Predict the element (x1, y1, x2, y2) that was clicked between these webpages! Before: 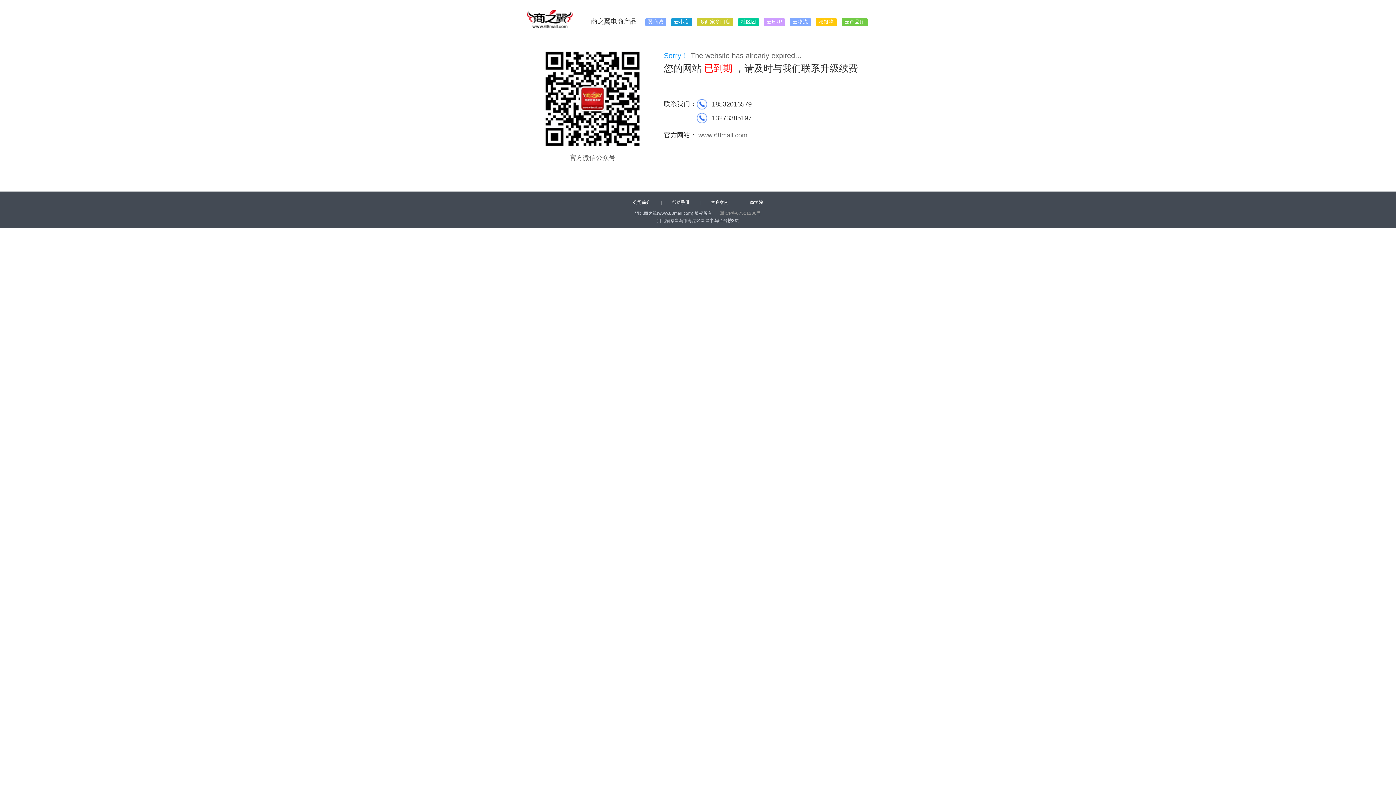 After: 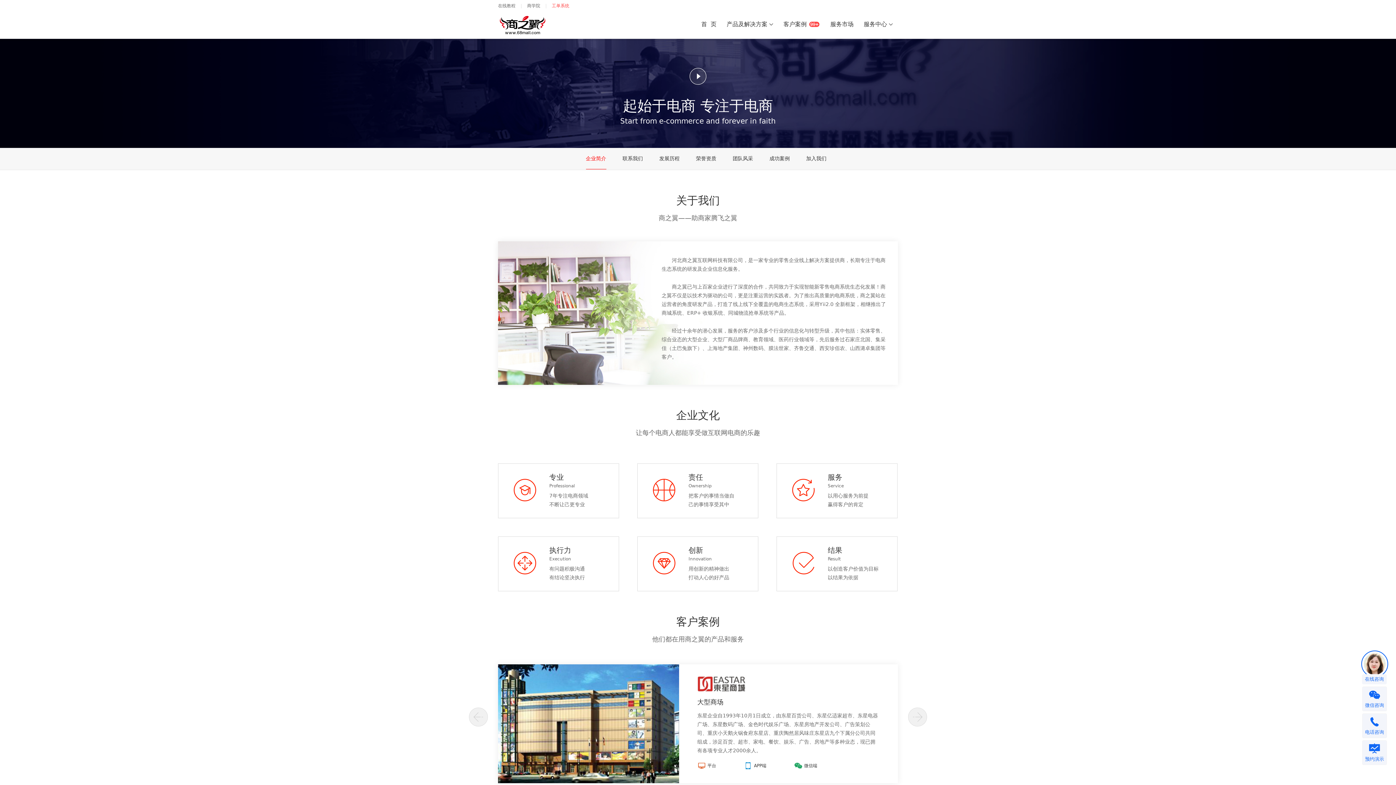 Action: label: 公司简介 bbox: (626, 200, 658, 205)